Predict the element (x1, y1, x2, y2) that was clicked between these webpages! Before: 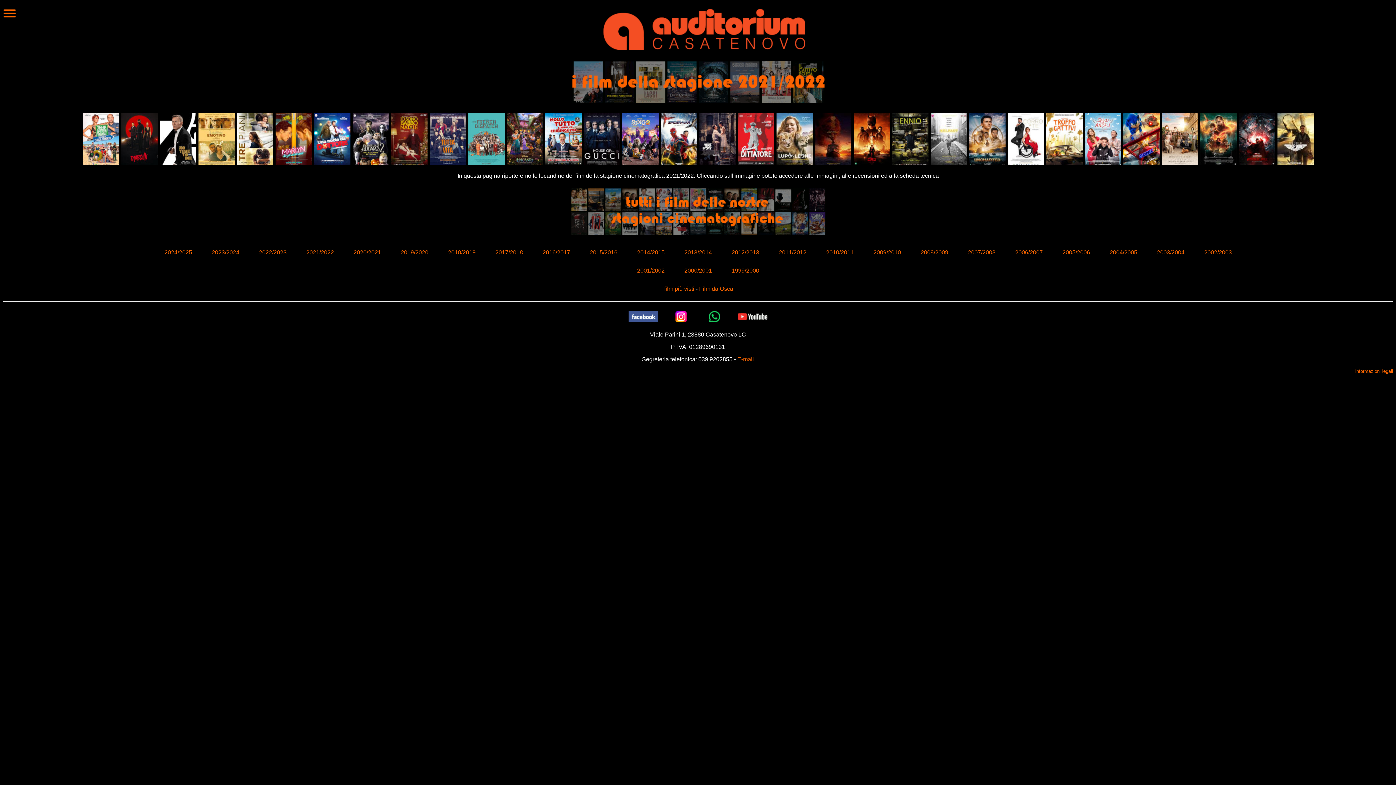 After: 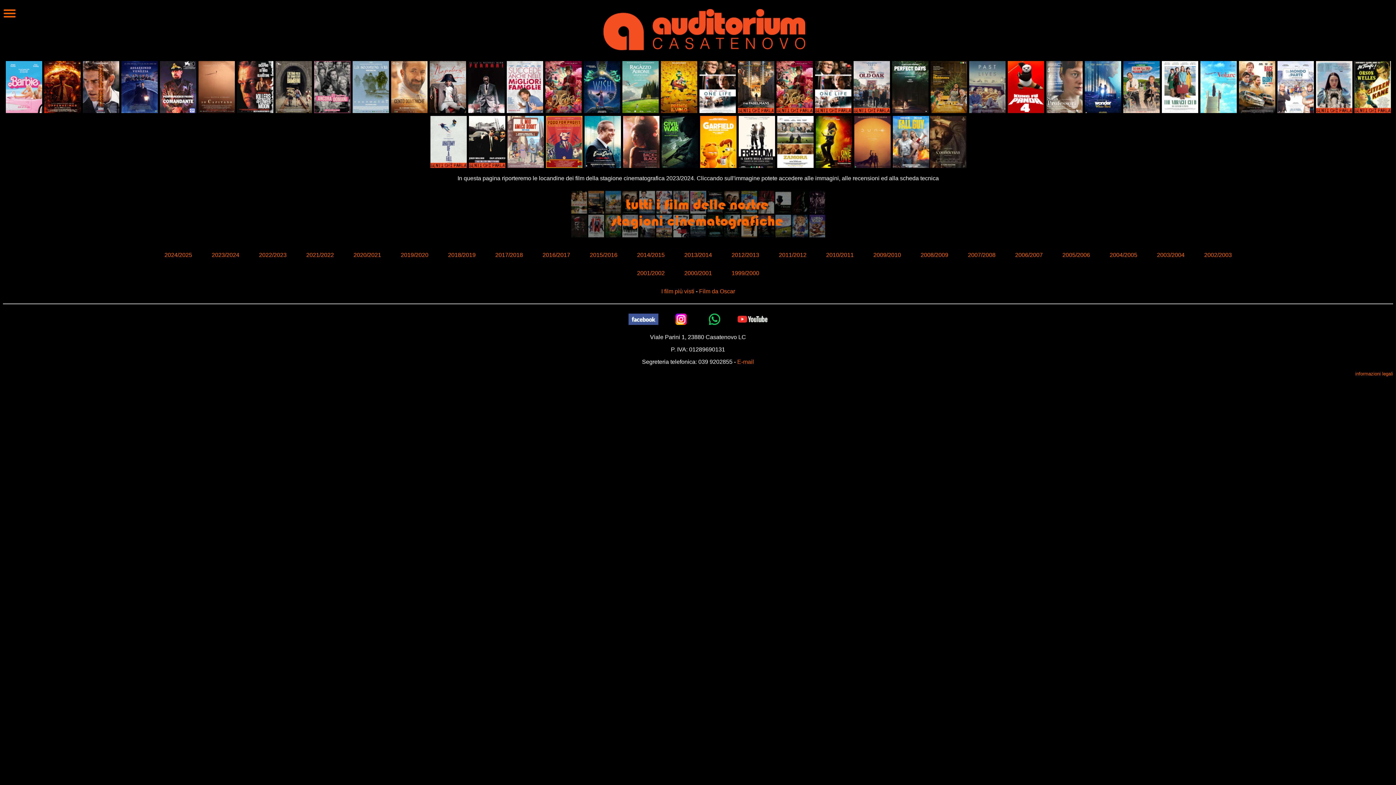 Action: label: 2023/2024 bbox: (211, 249, 239, 255)